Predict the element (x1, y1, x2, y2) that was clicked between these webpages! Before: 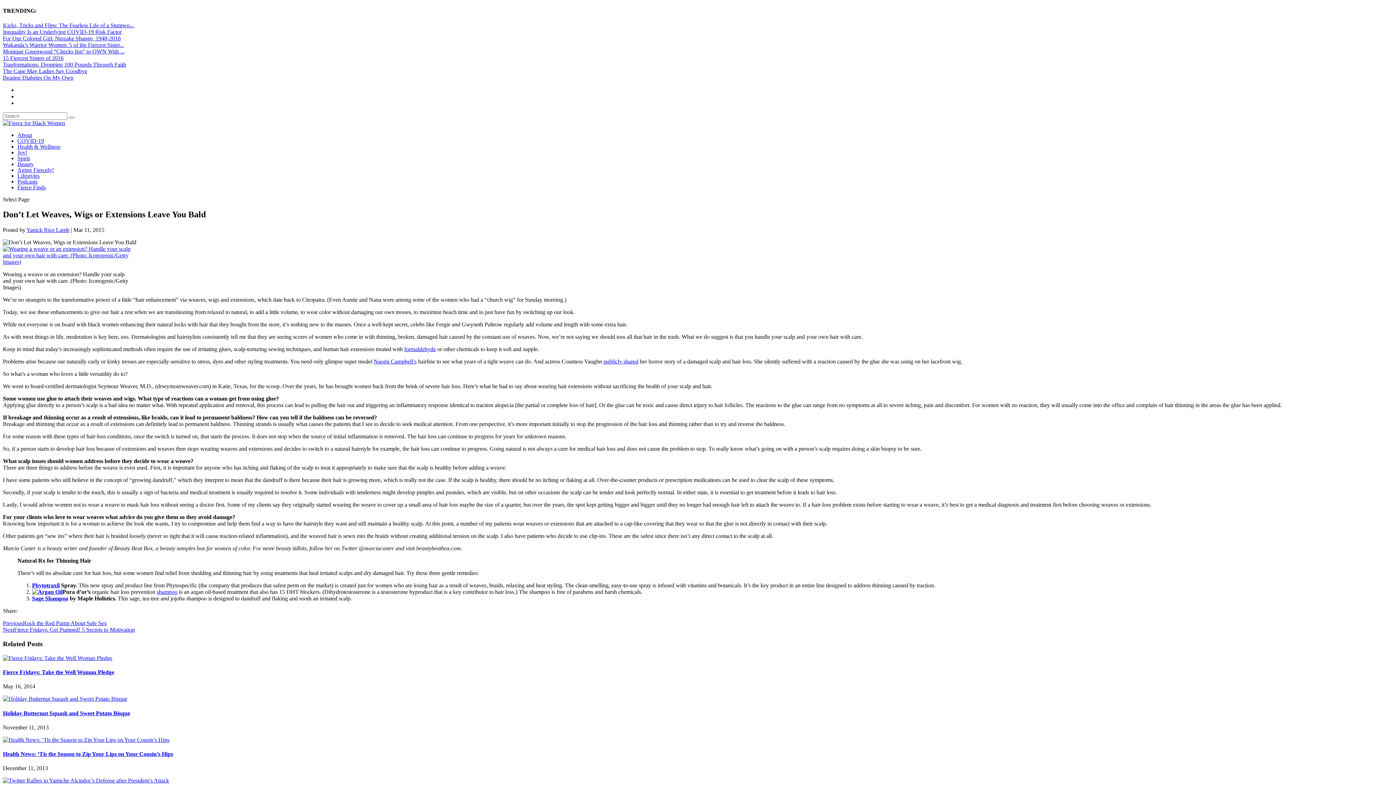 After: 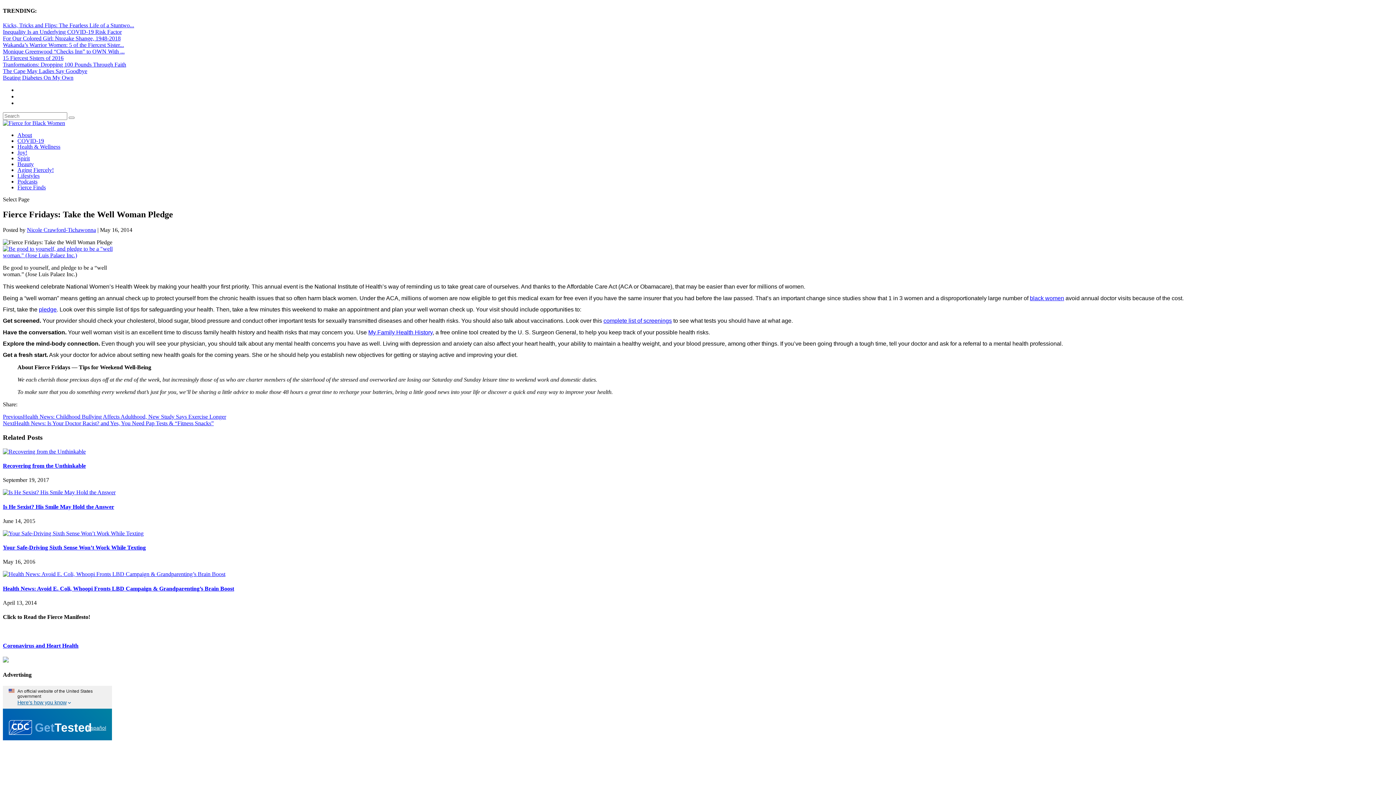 Action: label: Fierce Fridays: Take the Well Woman Pledge bbox: (2, 669, 114, 675)